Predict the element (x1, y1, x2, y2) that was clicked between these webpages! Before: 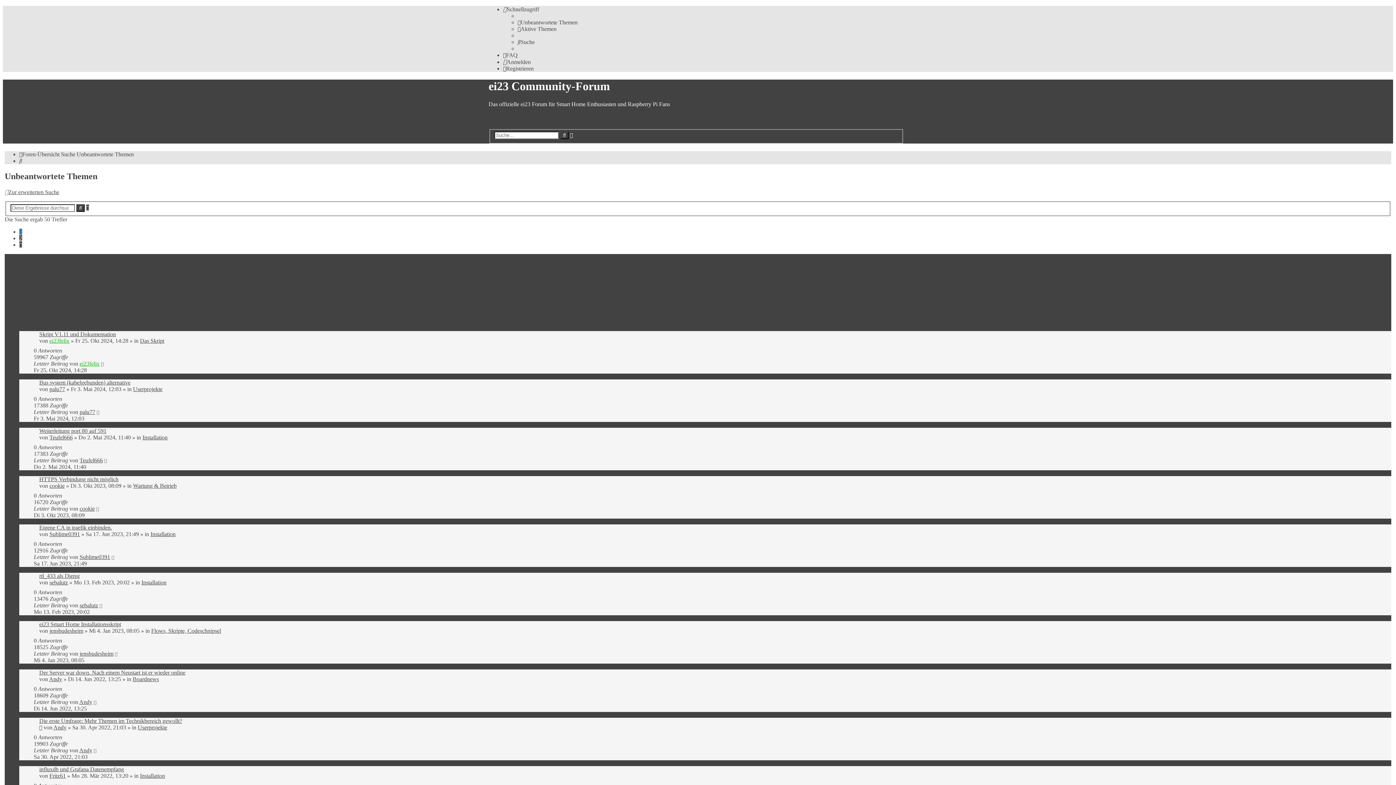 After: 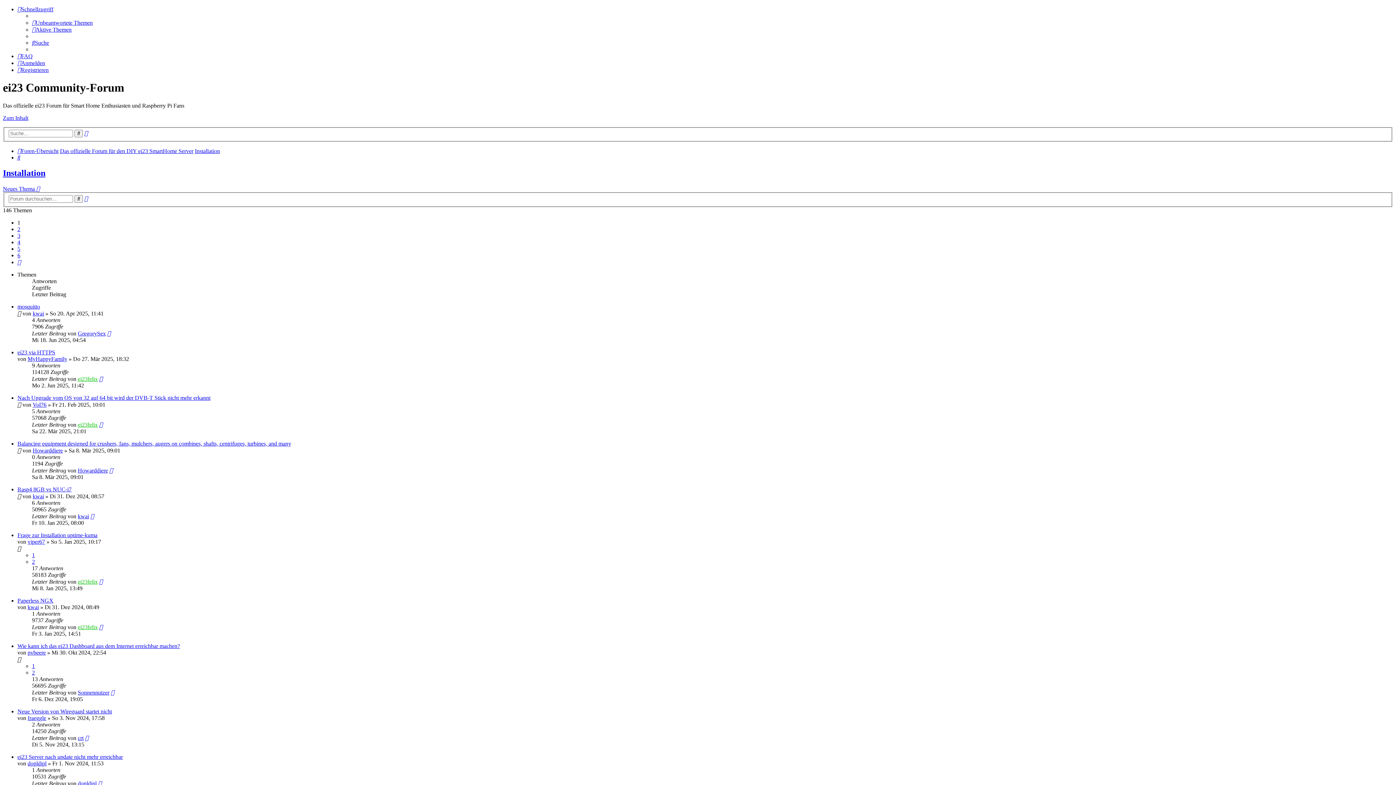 Action: label: Installation bbox: (140, 773, 165, 779)